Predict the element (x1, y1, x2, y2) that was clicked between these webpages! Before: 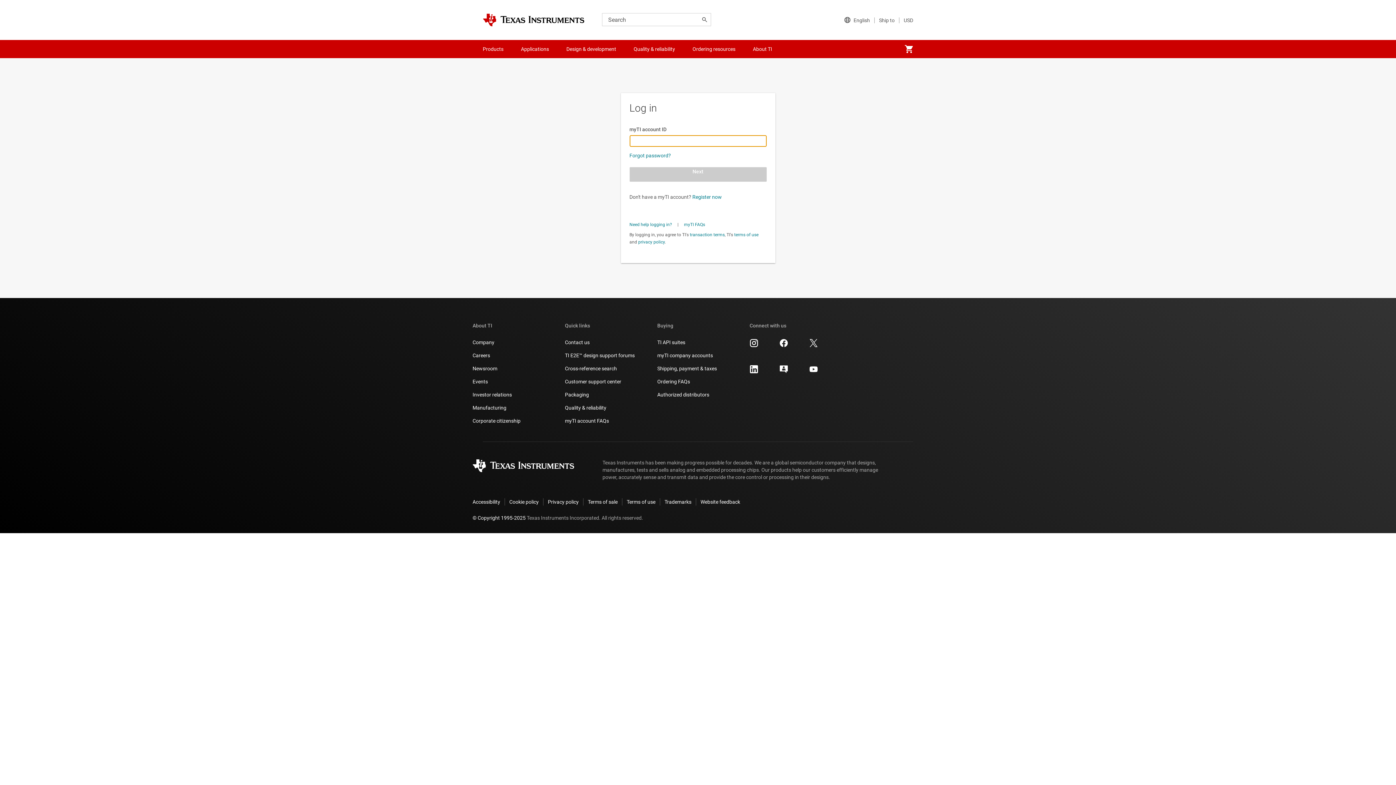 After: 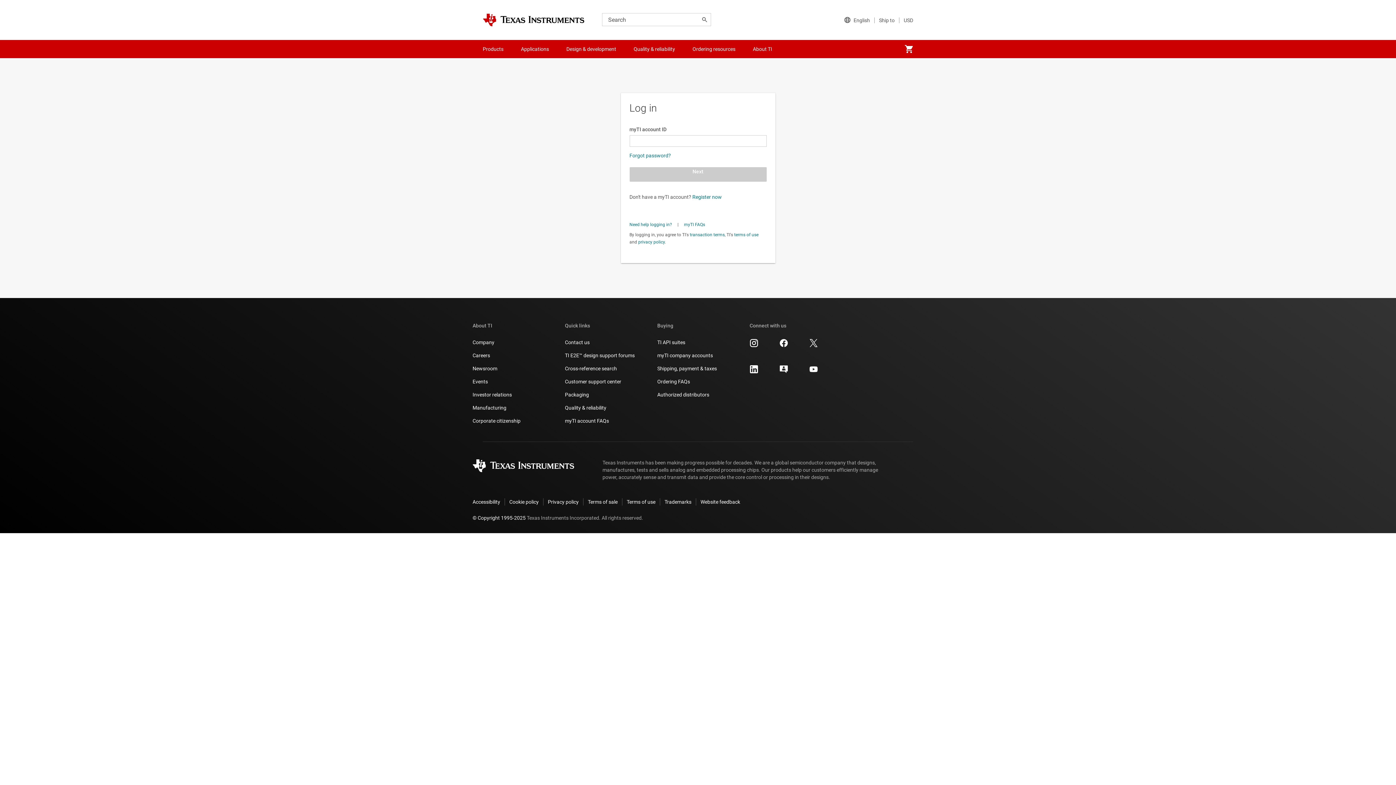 Action: bbox: (779, 338, 788, 347)